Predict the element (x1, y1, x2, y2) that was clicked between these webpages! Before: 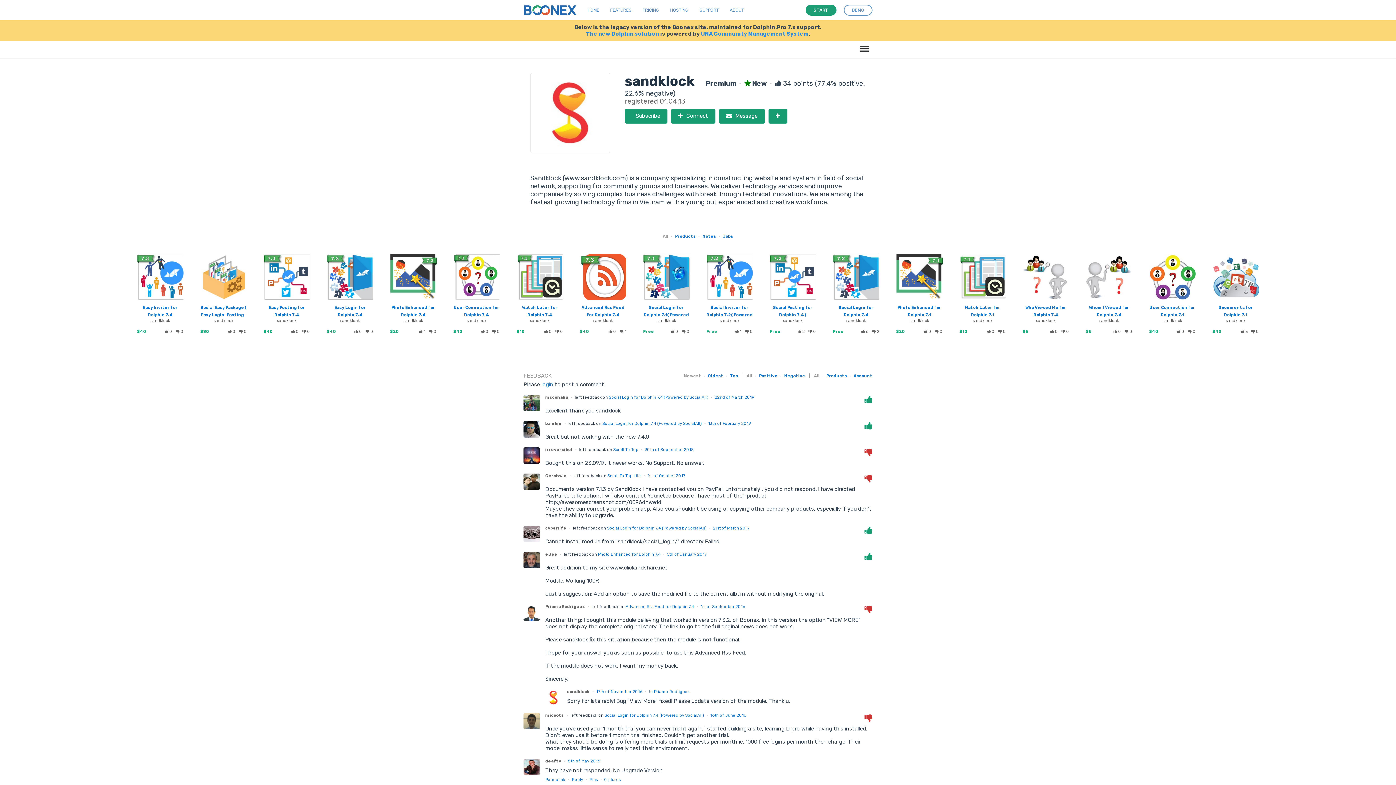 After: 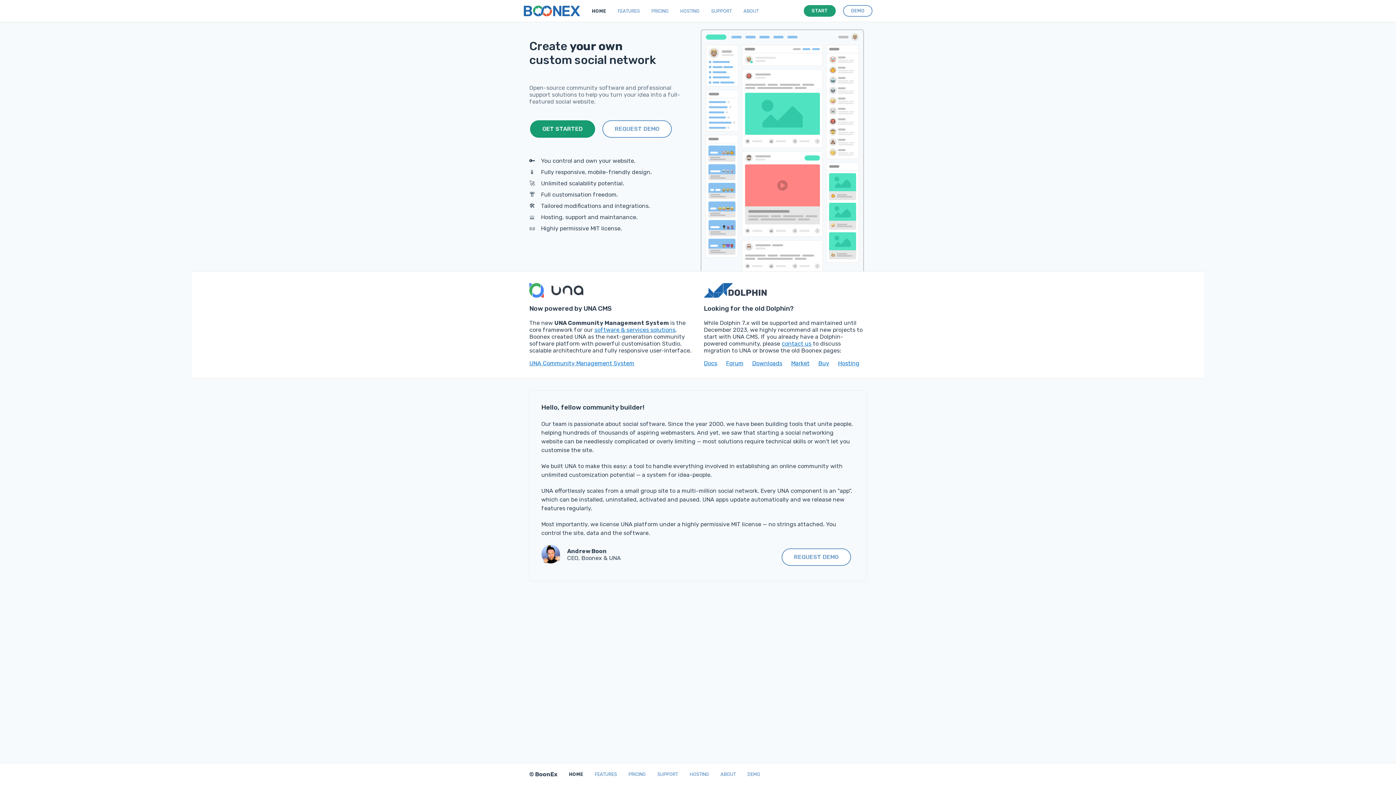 Action: bbox: (523, 5, 576, 15)